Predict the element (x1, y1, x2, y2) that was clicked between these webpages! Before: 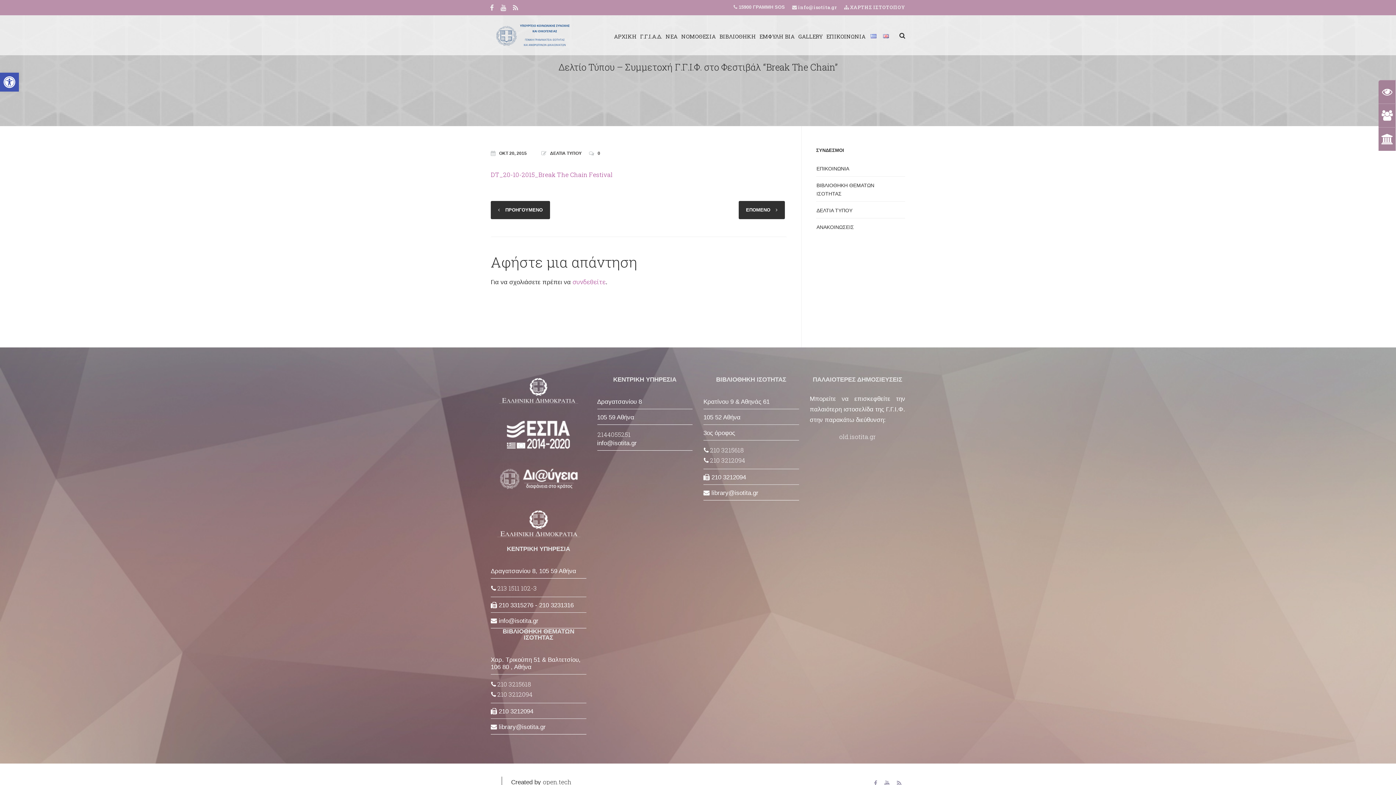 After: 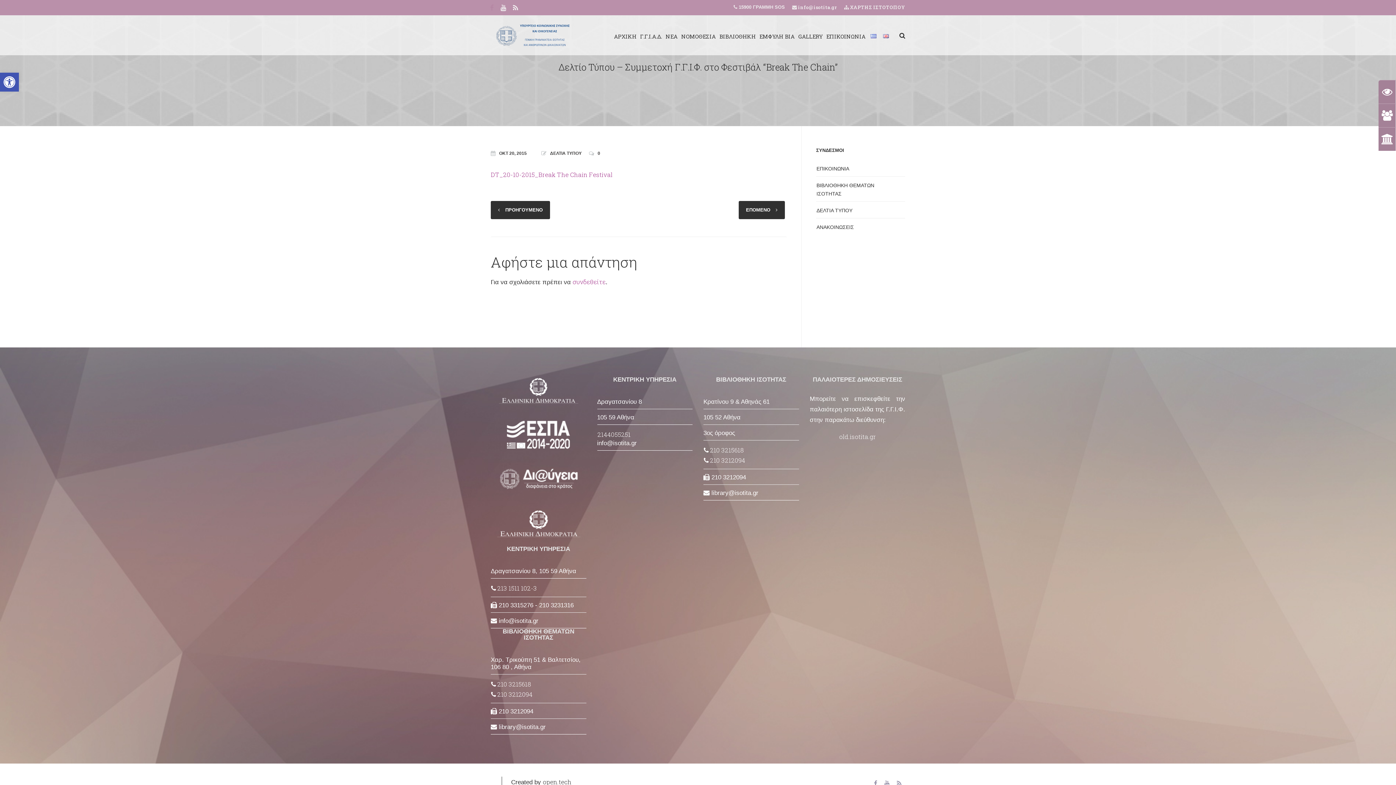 Action: bbox: (490, 5, 493, 11)